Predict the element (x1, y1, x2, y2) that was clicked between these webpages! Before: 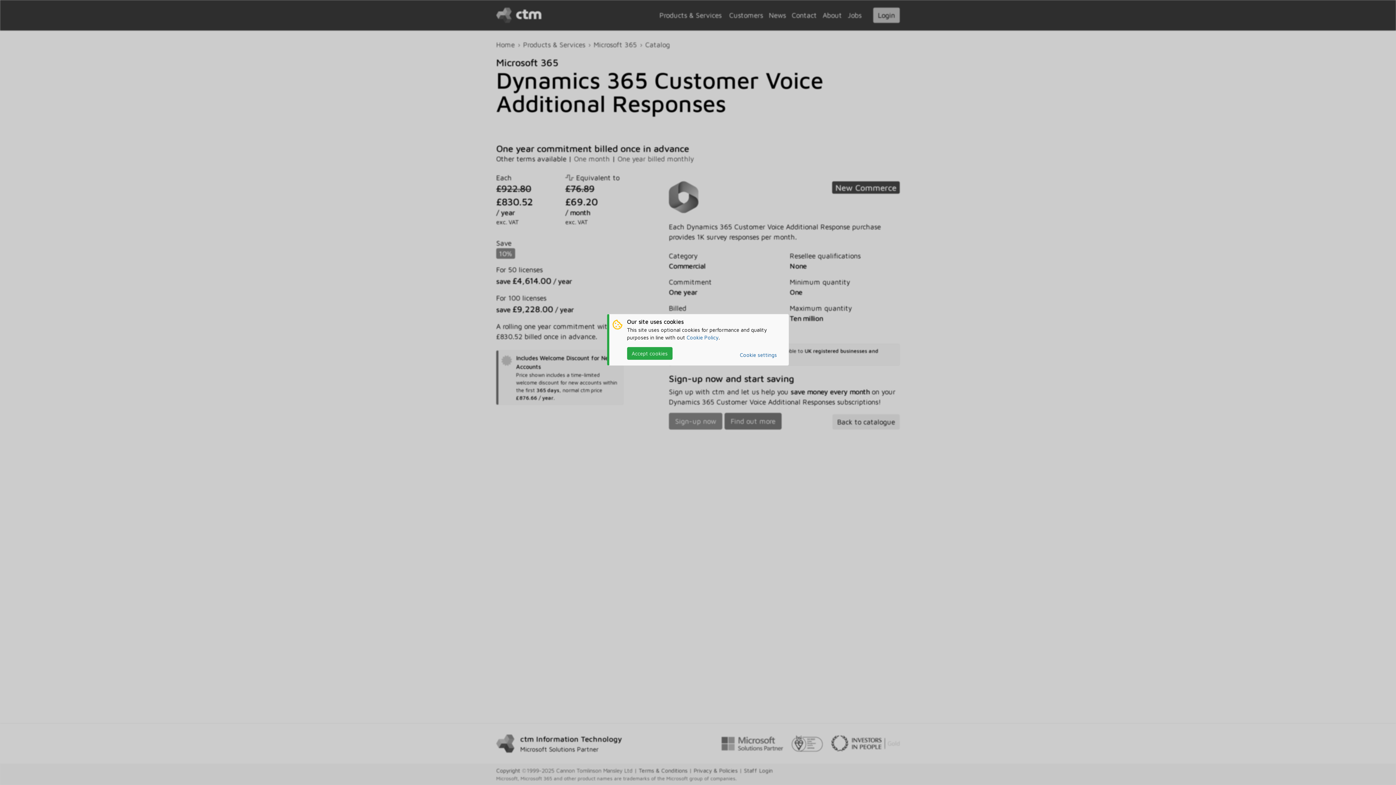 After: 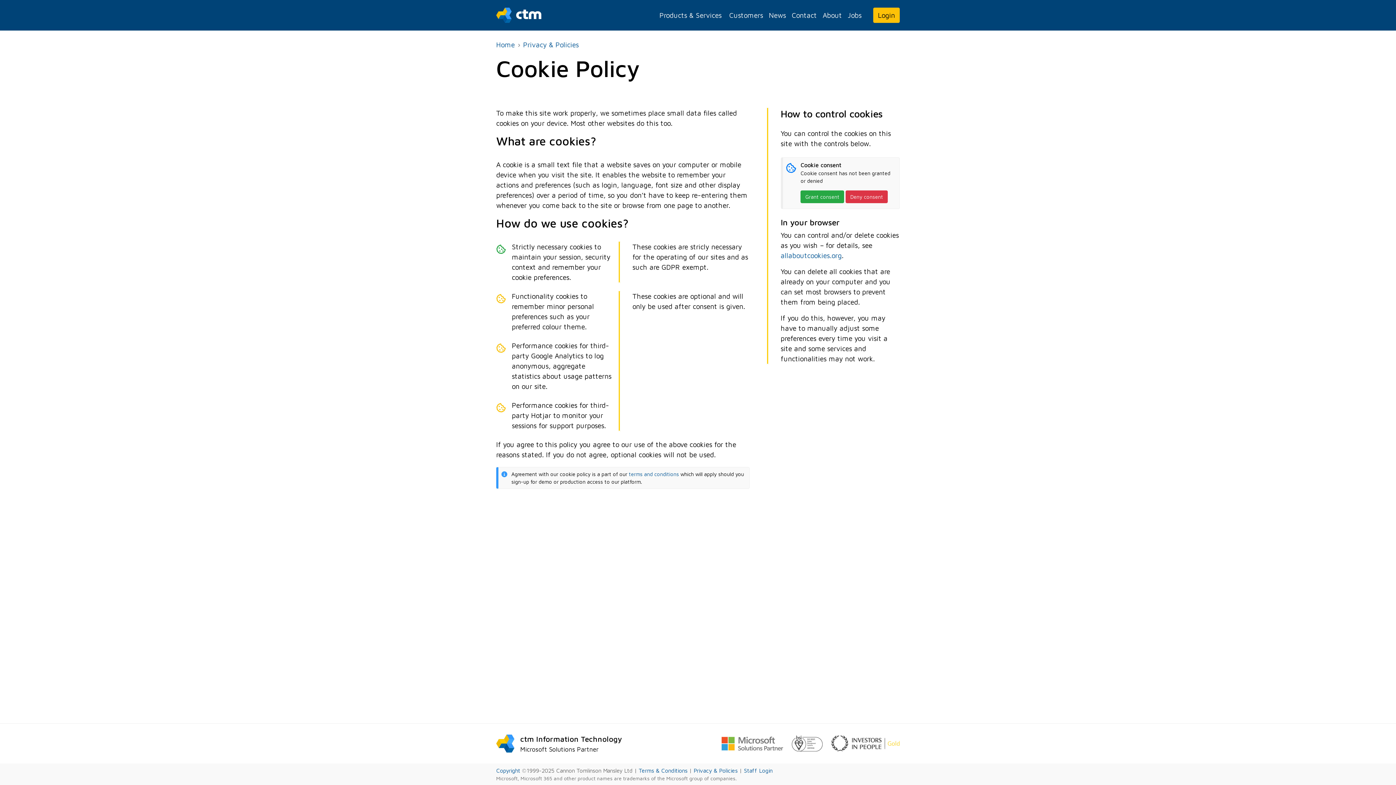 Action: bbox: (686, 334, 718, 340) label: Cookie Policy